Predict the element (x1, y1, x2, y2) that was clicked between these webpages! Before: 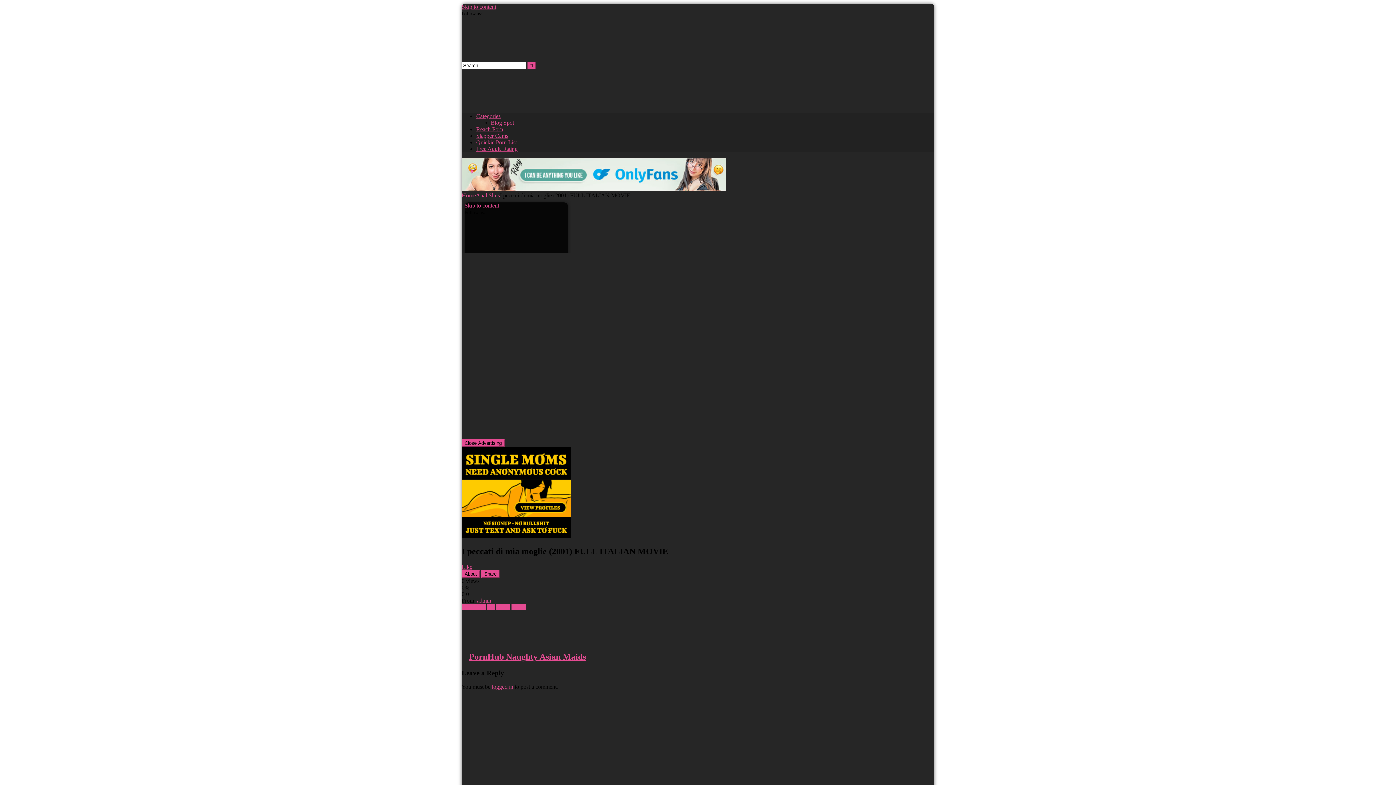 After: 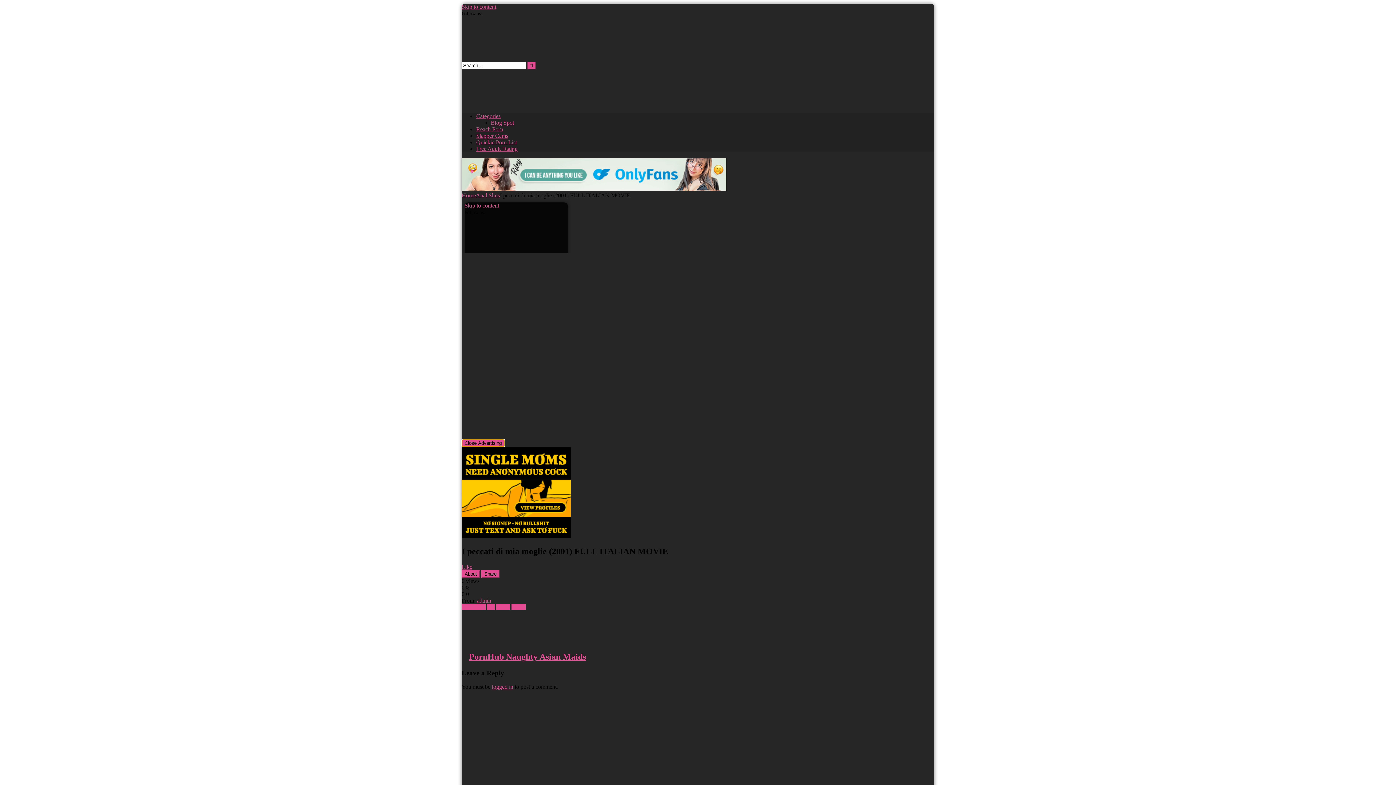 Action: label: Close Advertising bbox: (461, 439, 504, 447)